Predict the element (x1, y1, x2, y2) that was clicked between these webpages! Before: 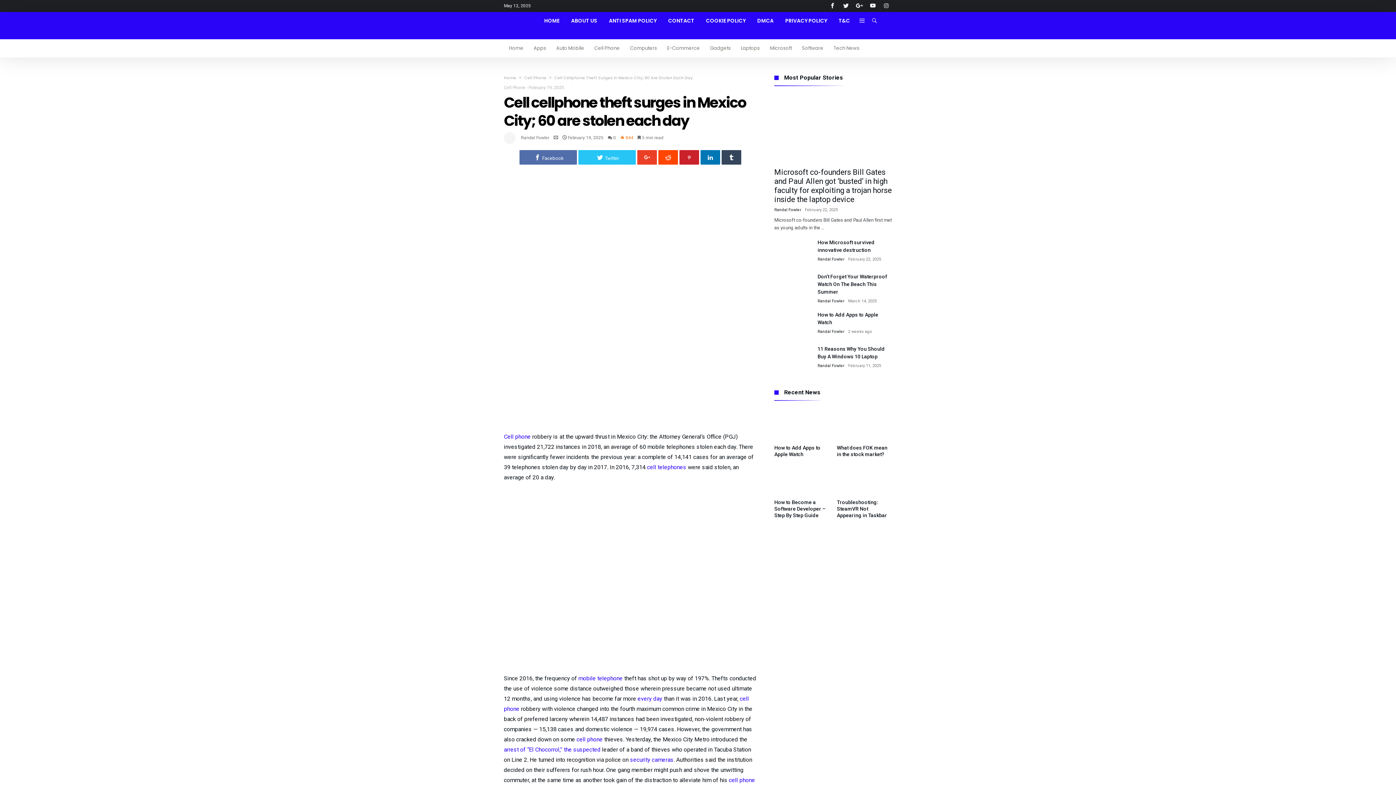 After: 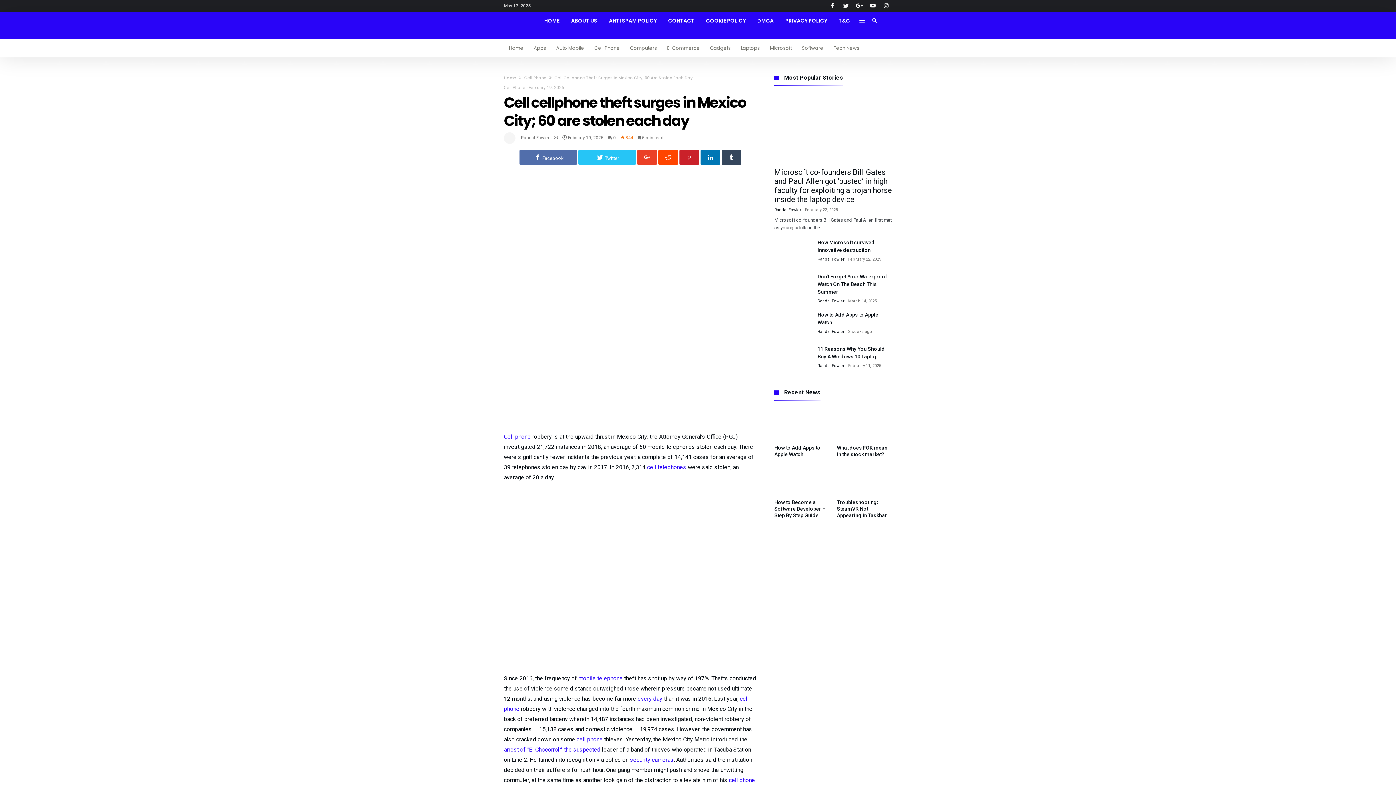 Action: bbox: (647, 464, 686, 470) label: cell telephones